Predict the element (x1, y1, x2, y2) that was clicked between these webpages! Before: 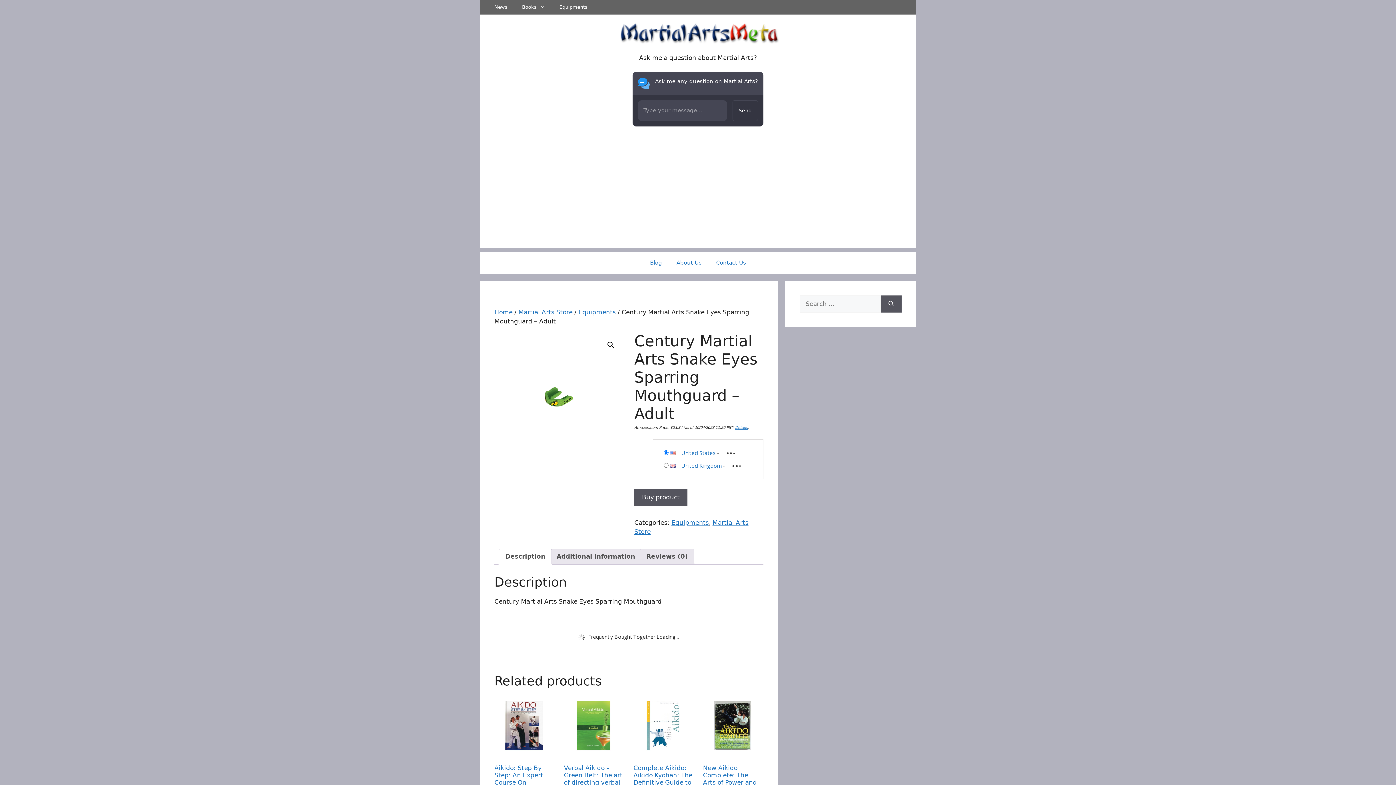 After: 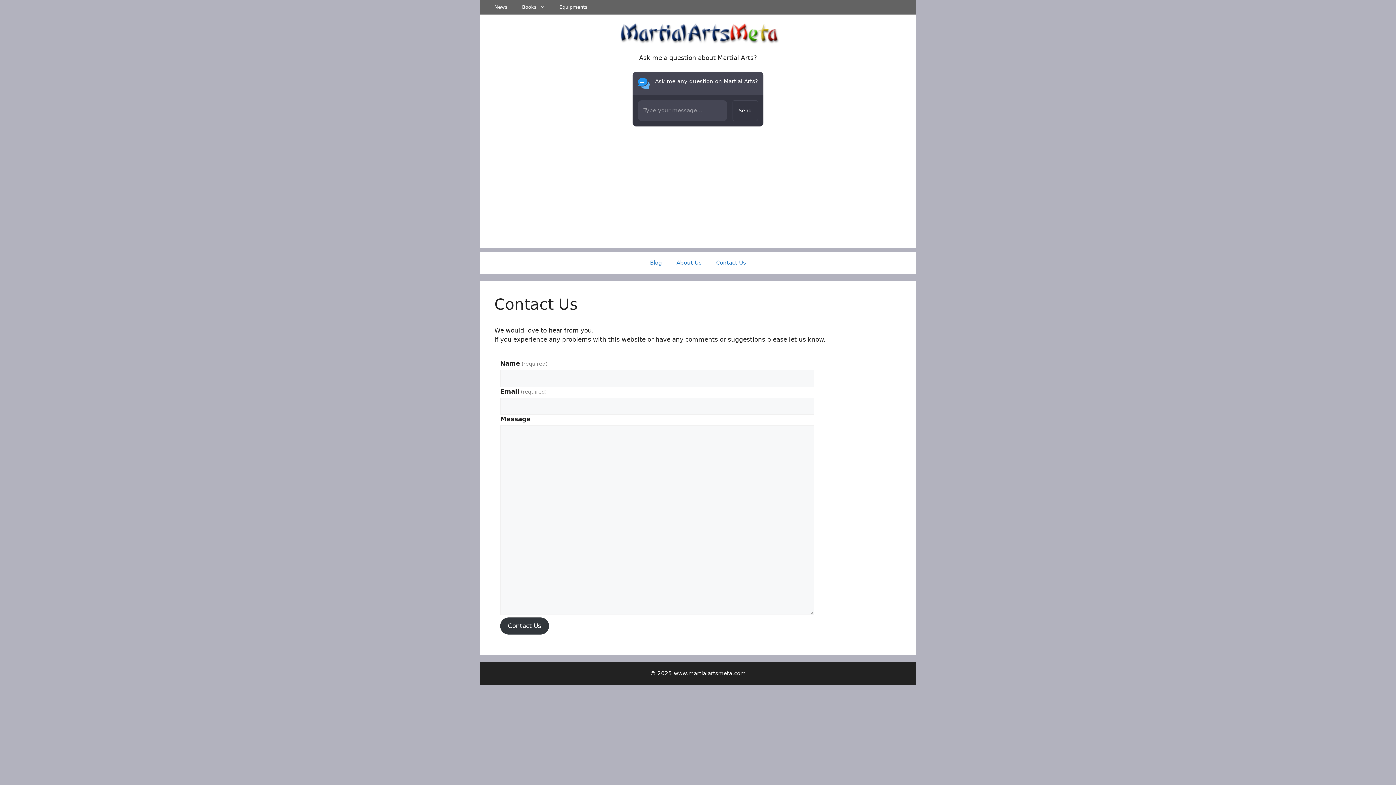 Action: label: Contact Us bbox: (709, 251, 753, 273)